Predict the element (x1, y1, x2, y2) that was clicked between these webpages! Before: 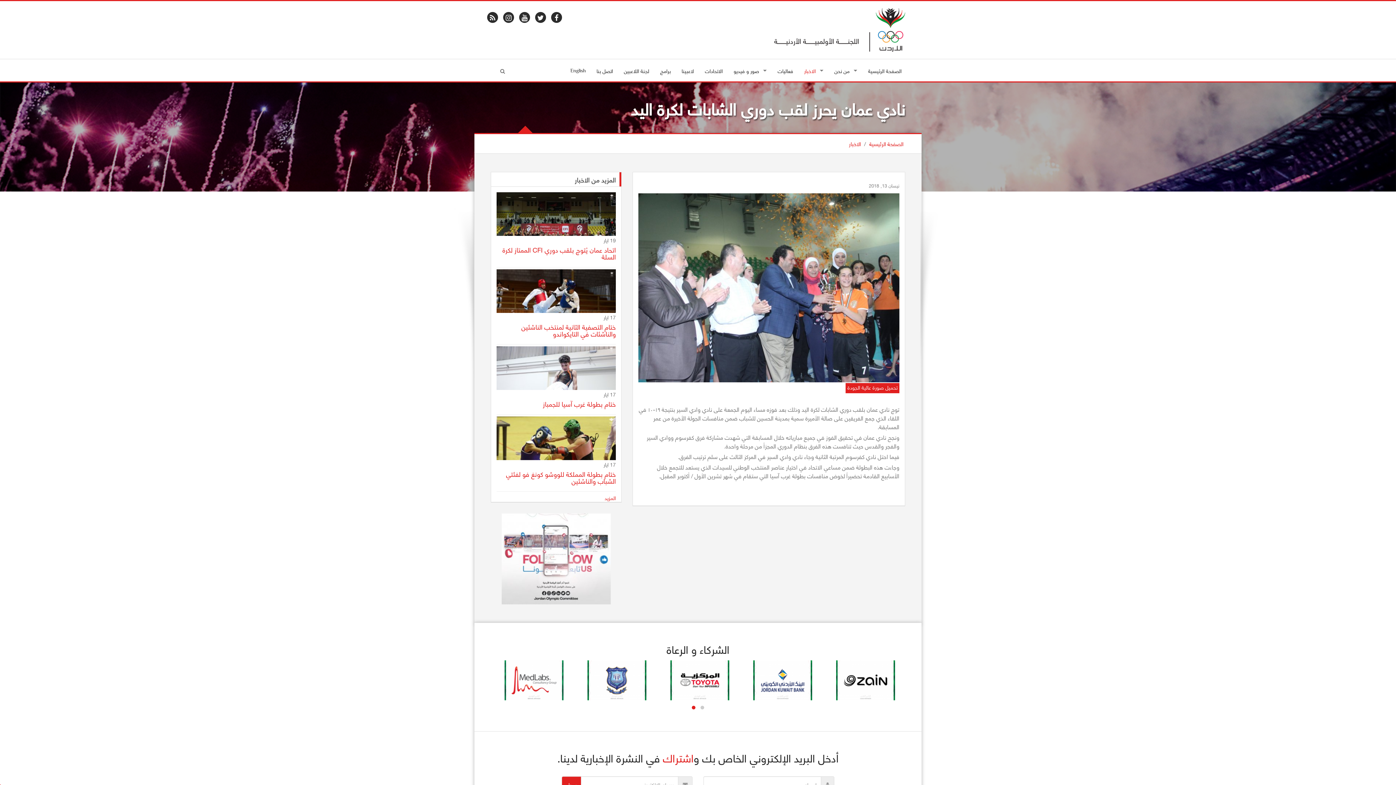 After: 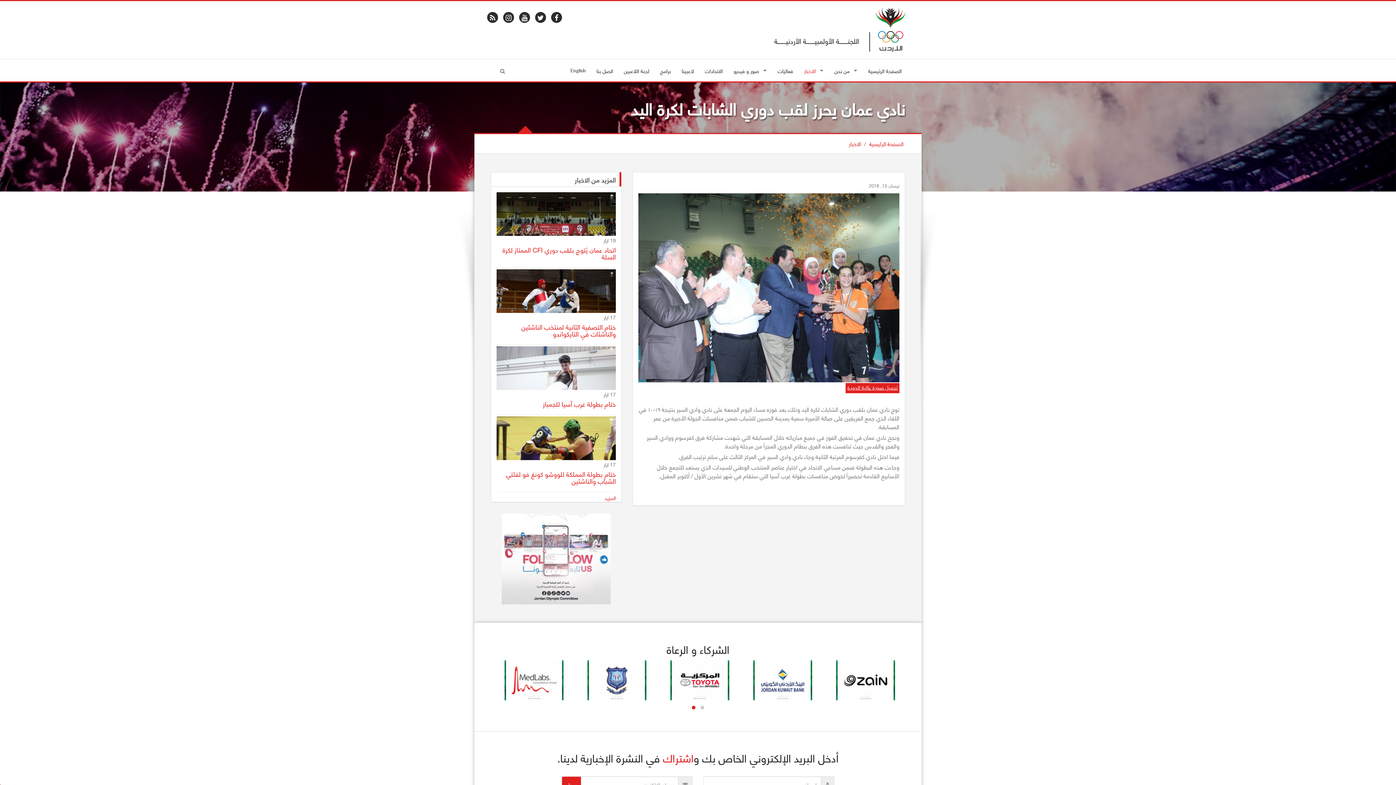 Action: label: تحميل صورة عالية الجودة bbox: (845, 383, 899, 393)